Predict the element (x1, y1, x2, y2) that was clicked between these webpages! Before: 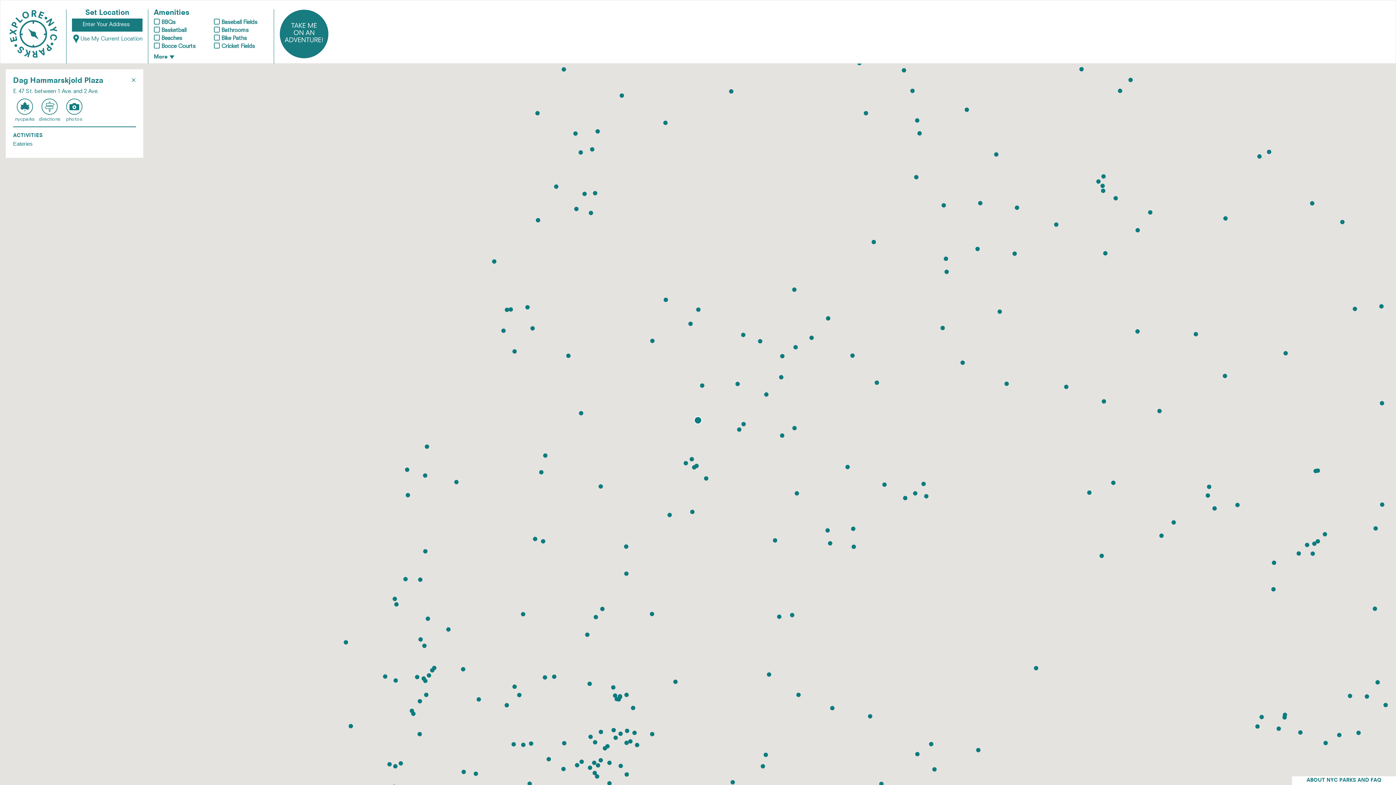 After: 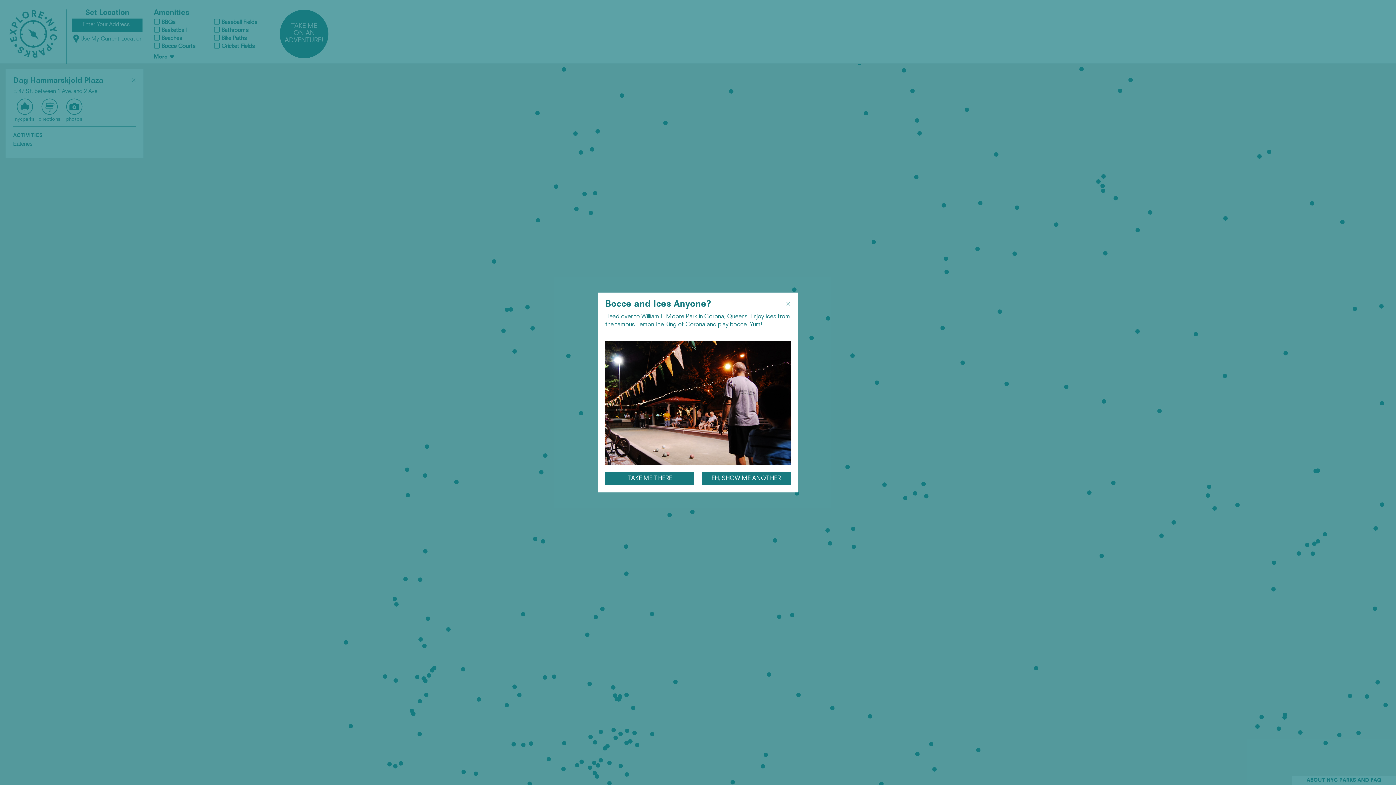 Action: bbox: (279, 9, 328, 58)